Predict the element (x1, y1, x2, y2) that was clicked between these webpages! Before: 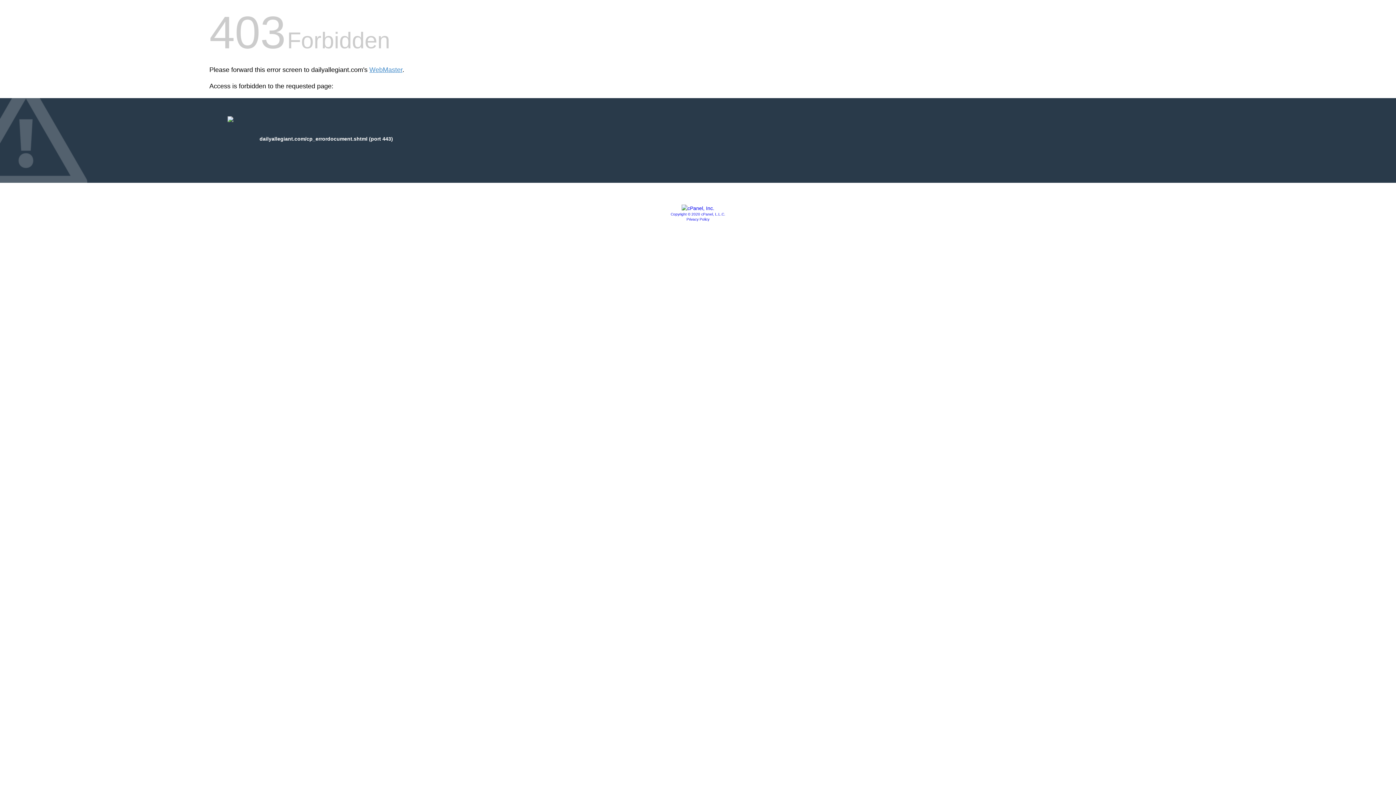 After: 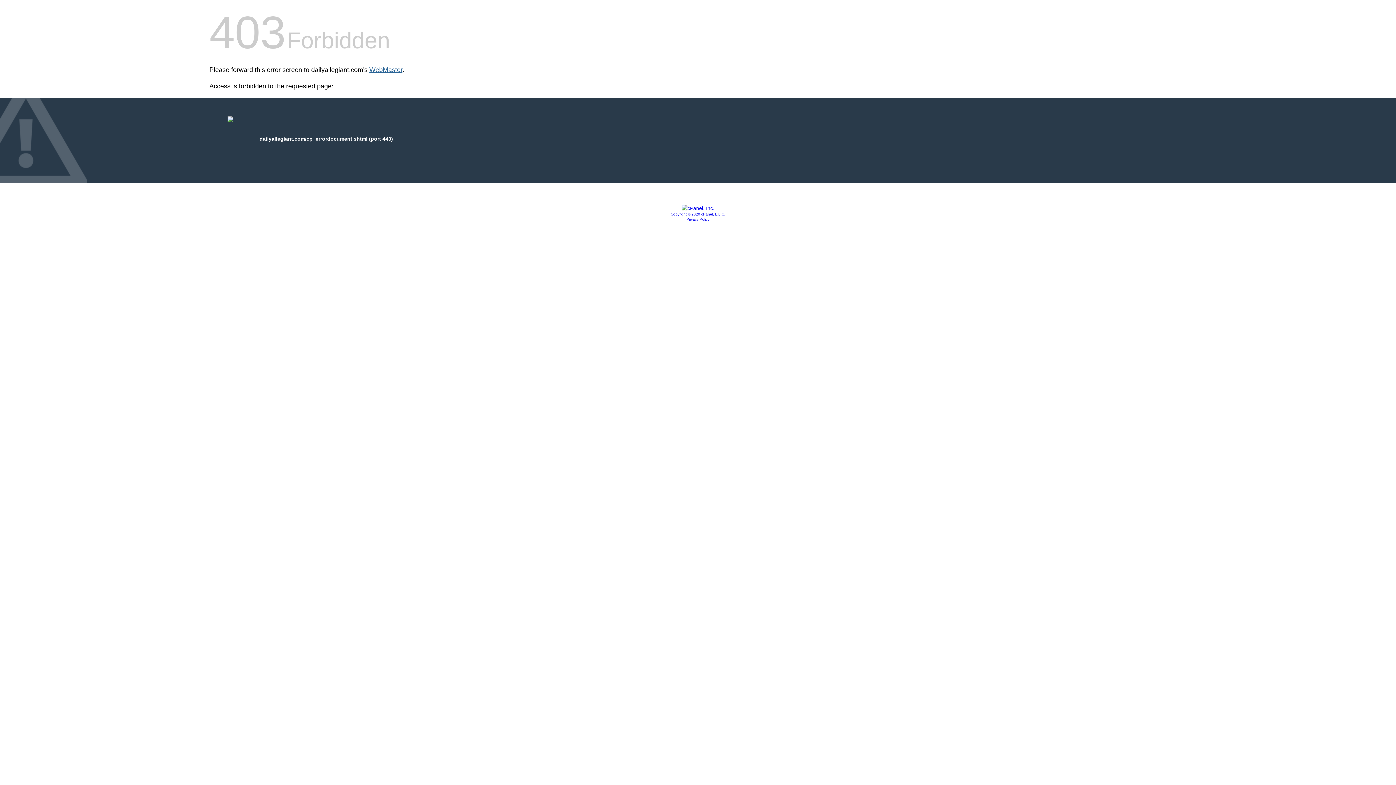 Action: label: WebMaster bbox: (369, 66, 402, 73)